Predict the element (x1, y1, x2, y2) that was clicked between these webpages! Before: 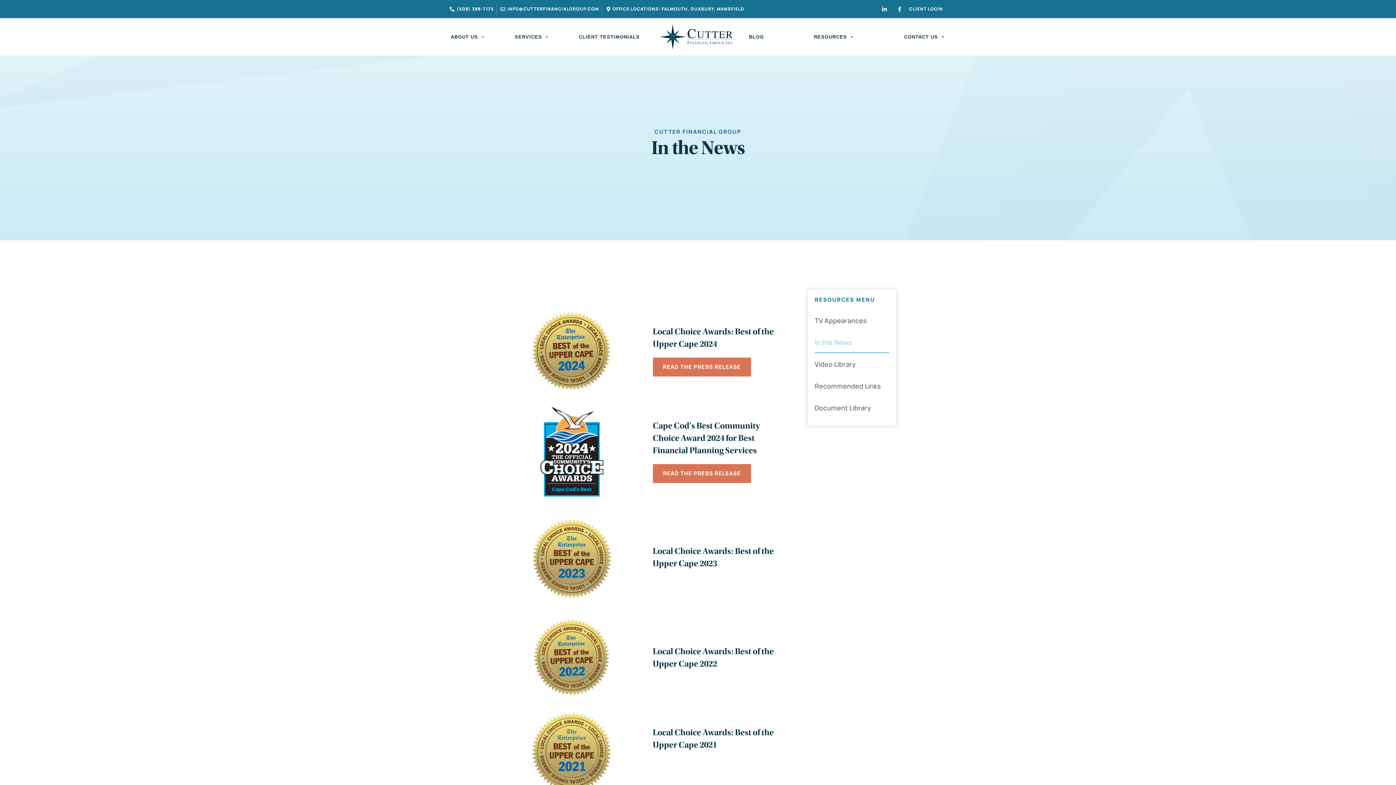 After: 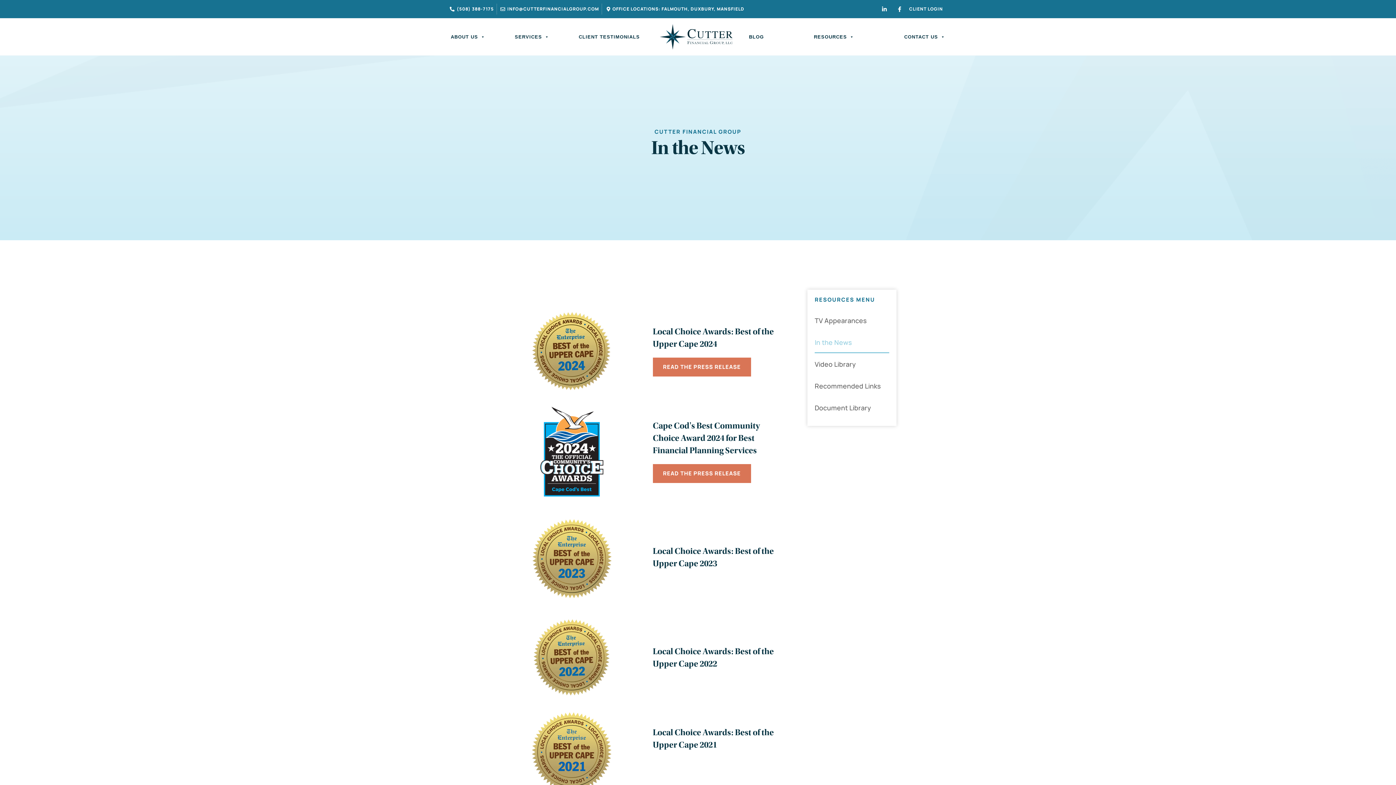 Action: label: In the News bbox: (814, 331, 889, 353)